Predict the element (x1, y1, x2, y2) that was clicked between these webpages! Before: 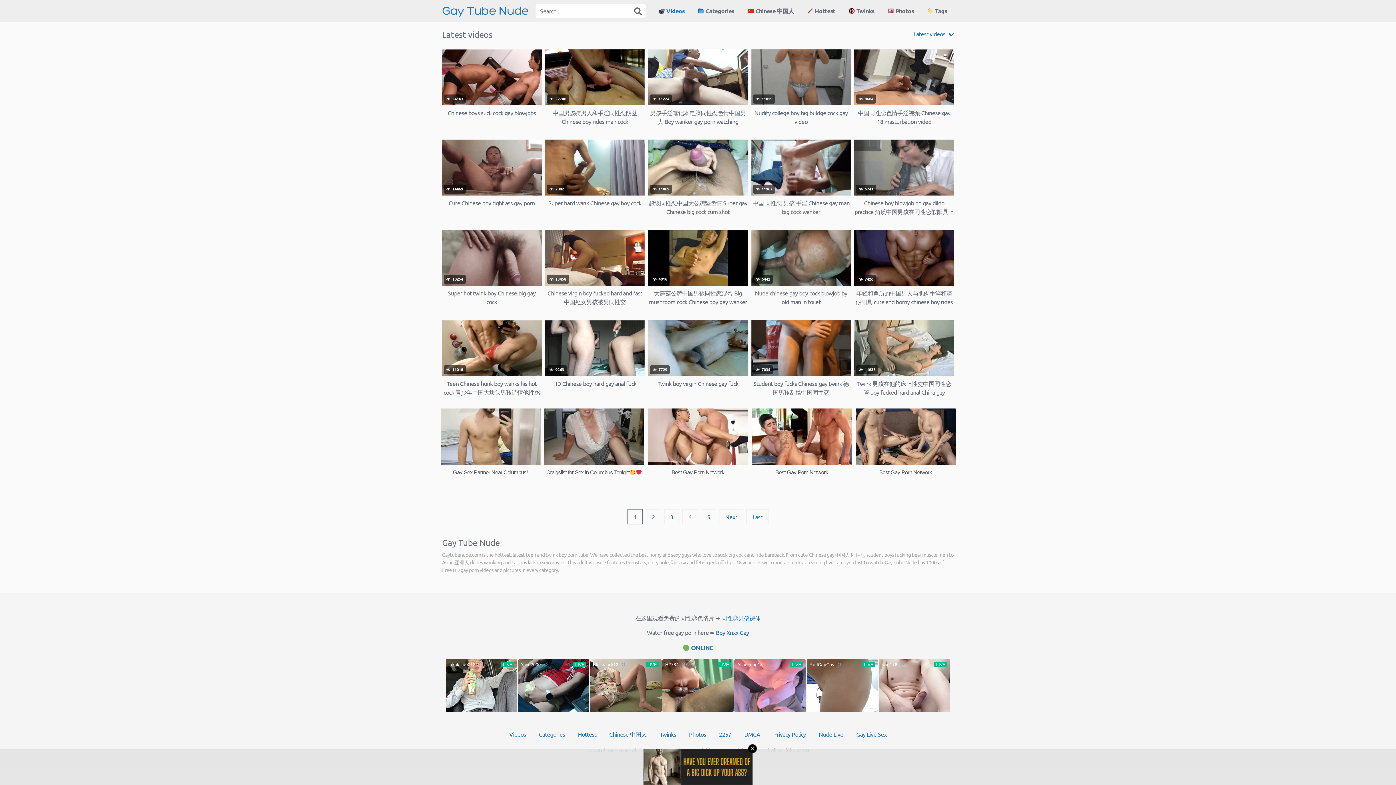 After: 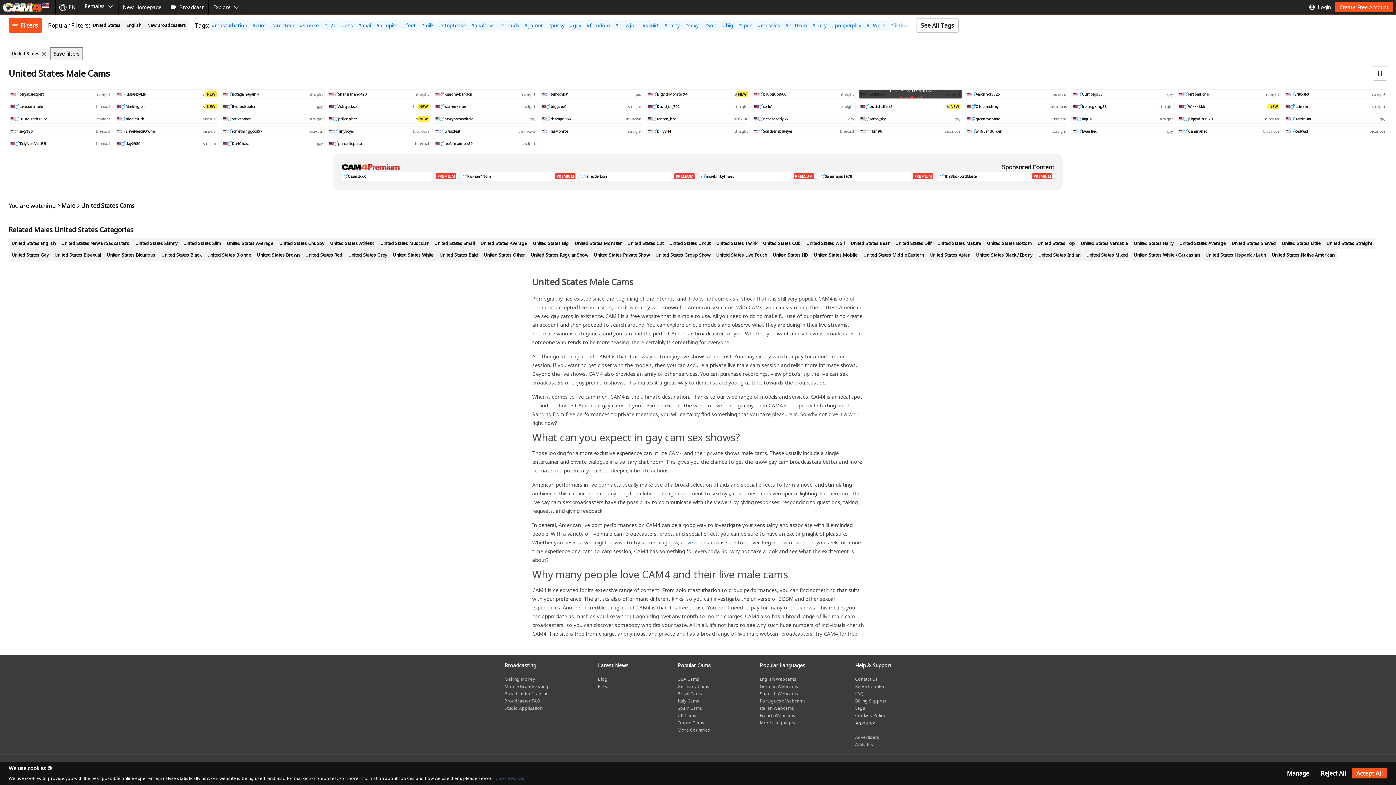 Action: label:  6442
Nude chinese gay boy cock blowjob by old man in toilet bbox: (751, 230, 851, 306)